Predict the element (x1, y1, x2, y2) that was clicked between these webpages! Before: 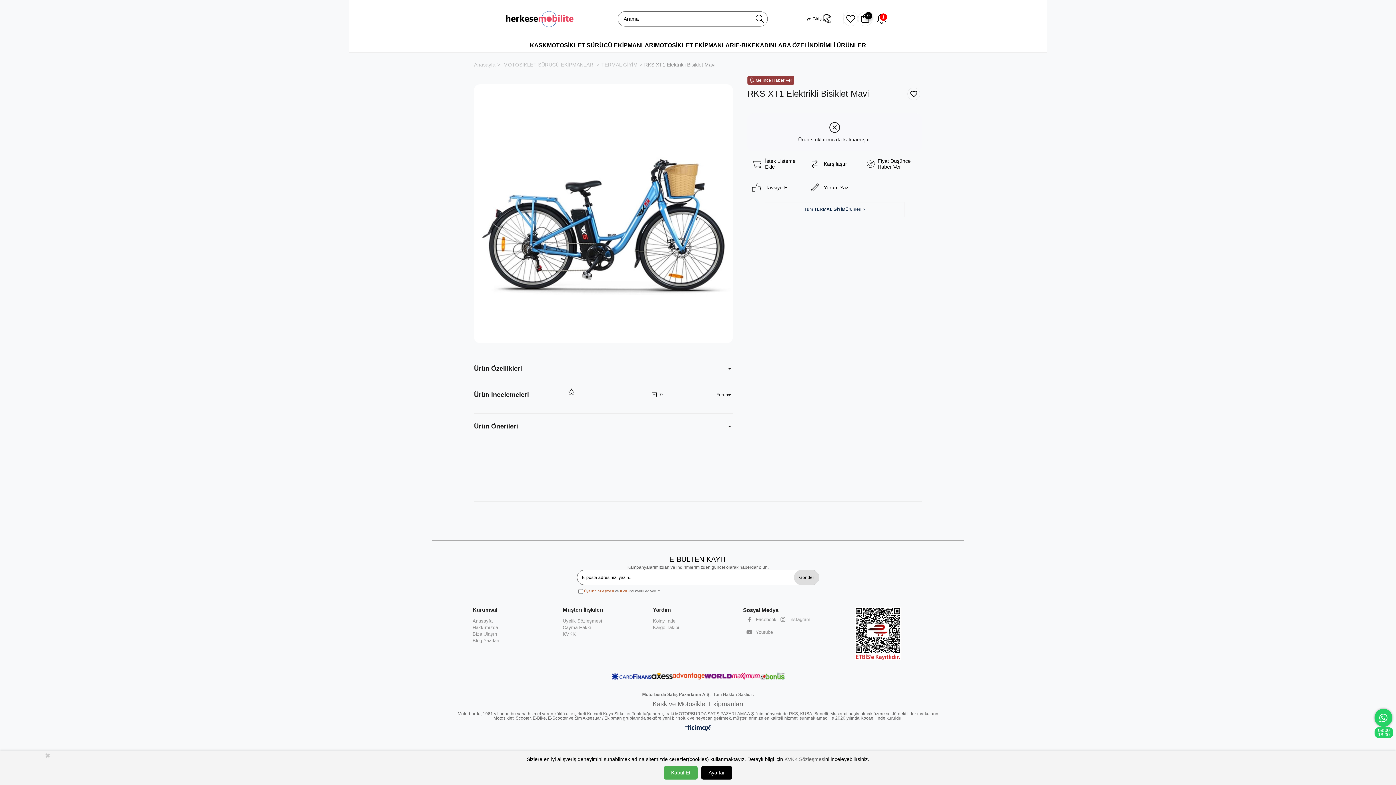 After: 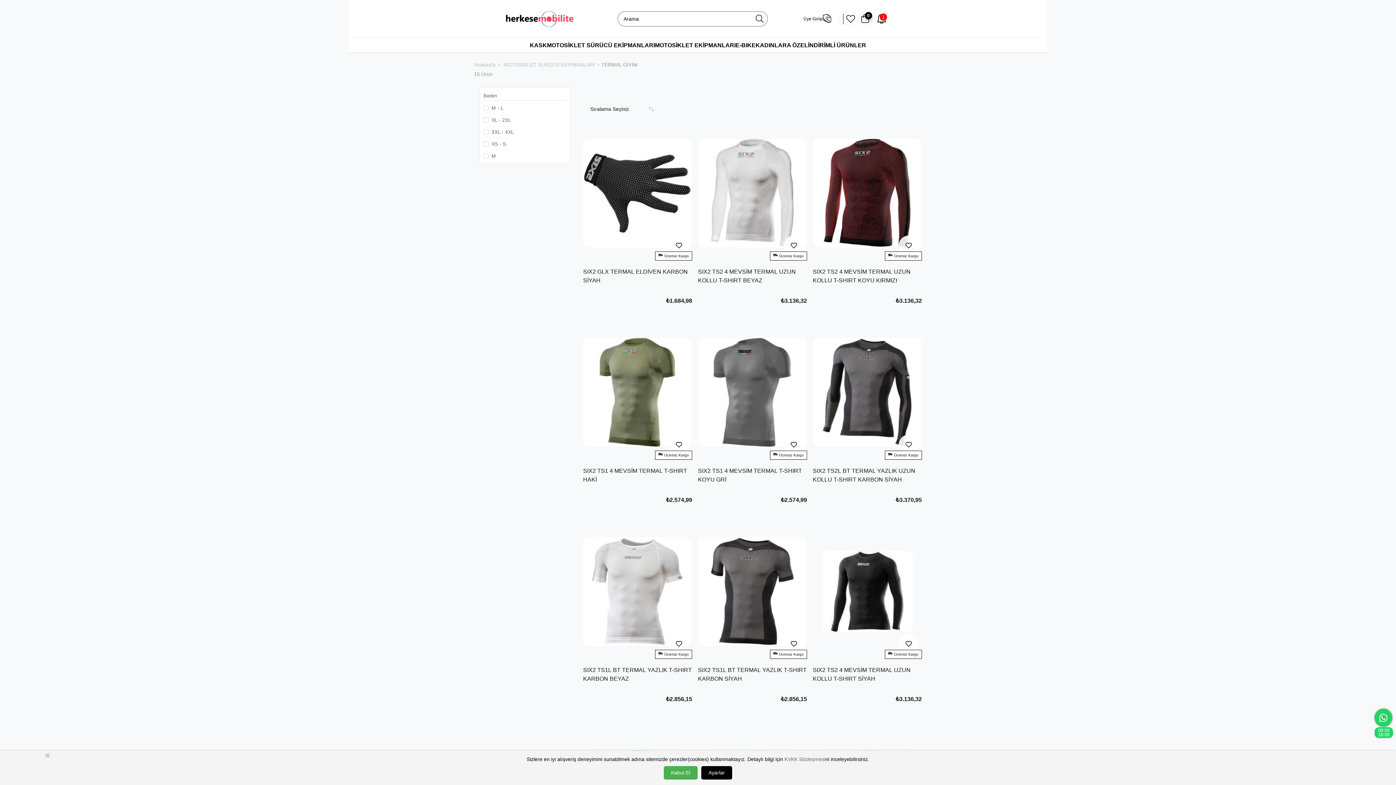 Action: label: Tüm TERMAL GİYİMÜrünleri > bbox: (765, 202, 904, 217)